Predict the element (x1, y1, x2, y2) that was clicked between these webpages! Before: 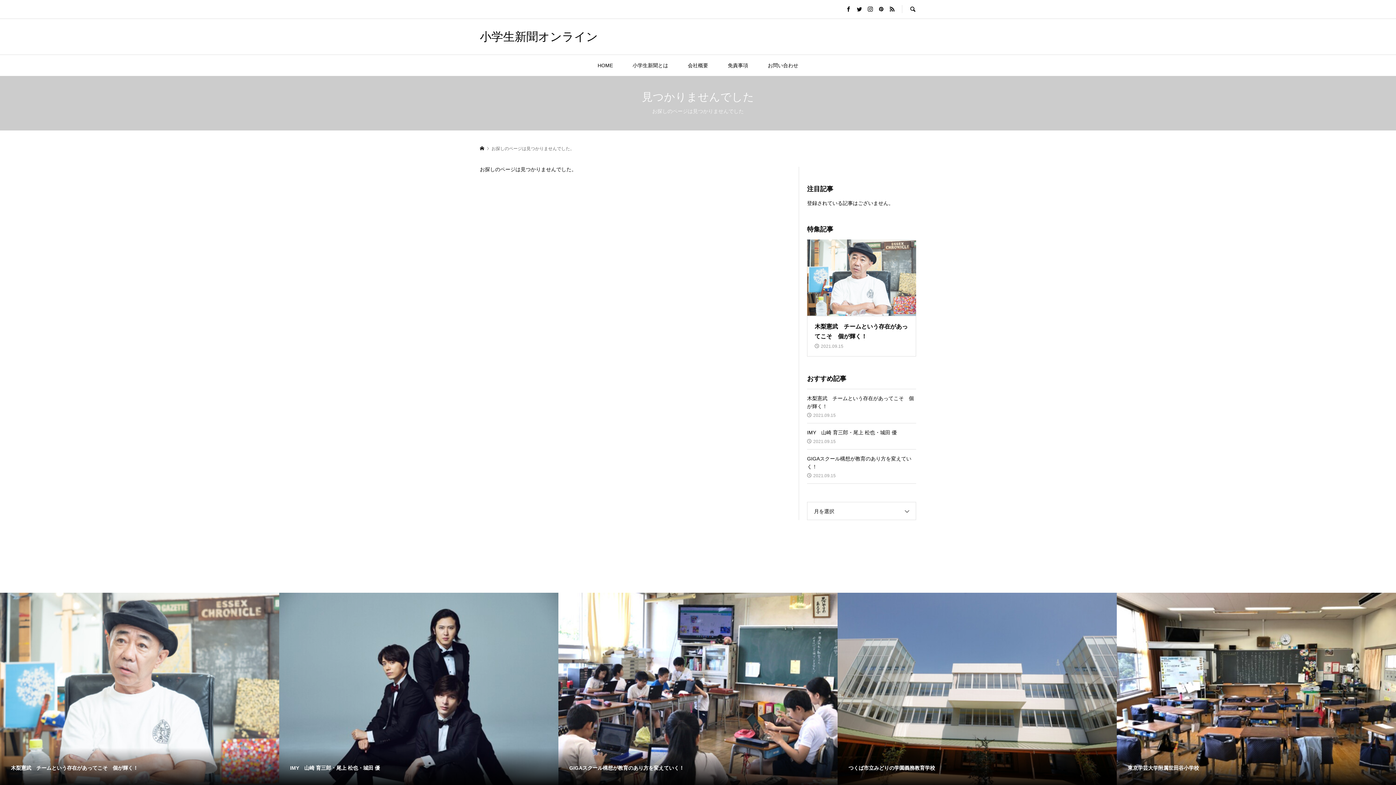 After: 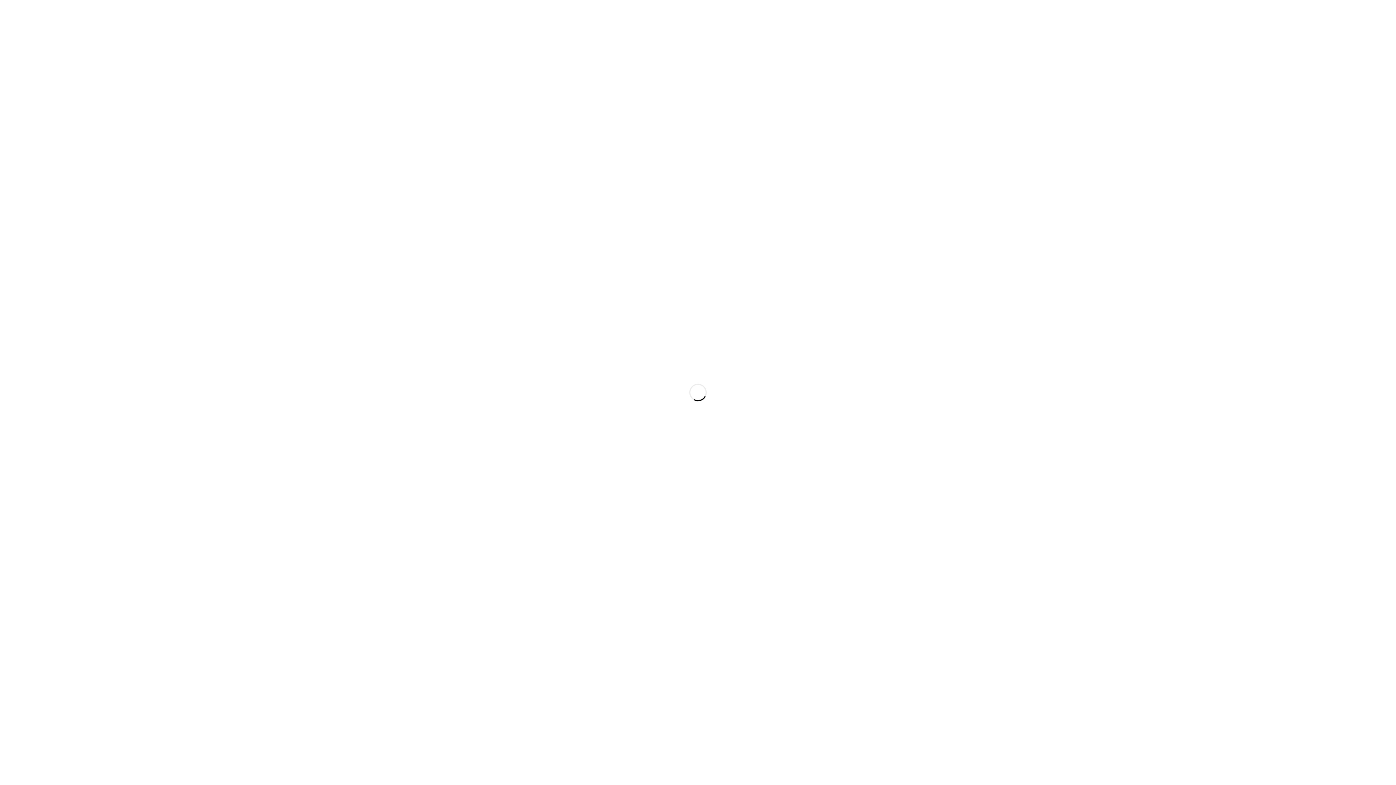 Action: bbox: (480, 30, 598, 43) label: 小学生新聞オンライン